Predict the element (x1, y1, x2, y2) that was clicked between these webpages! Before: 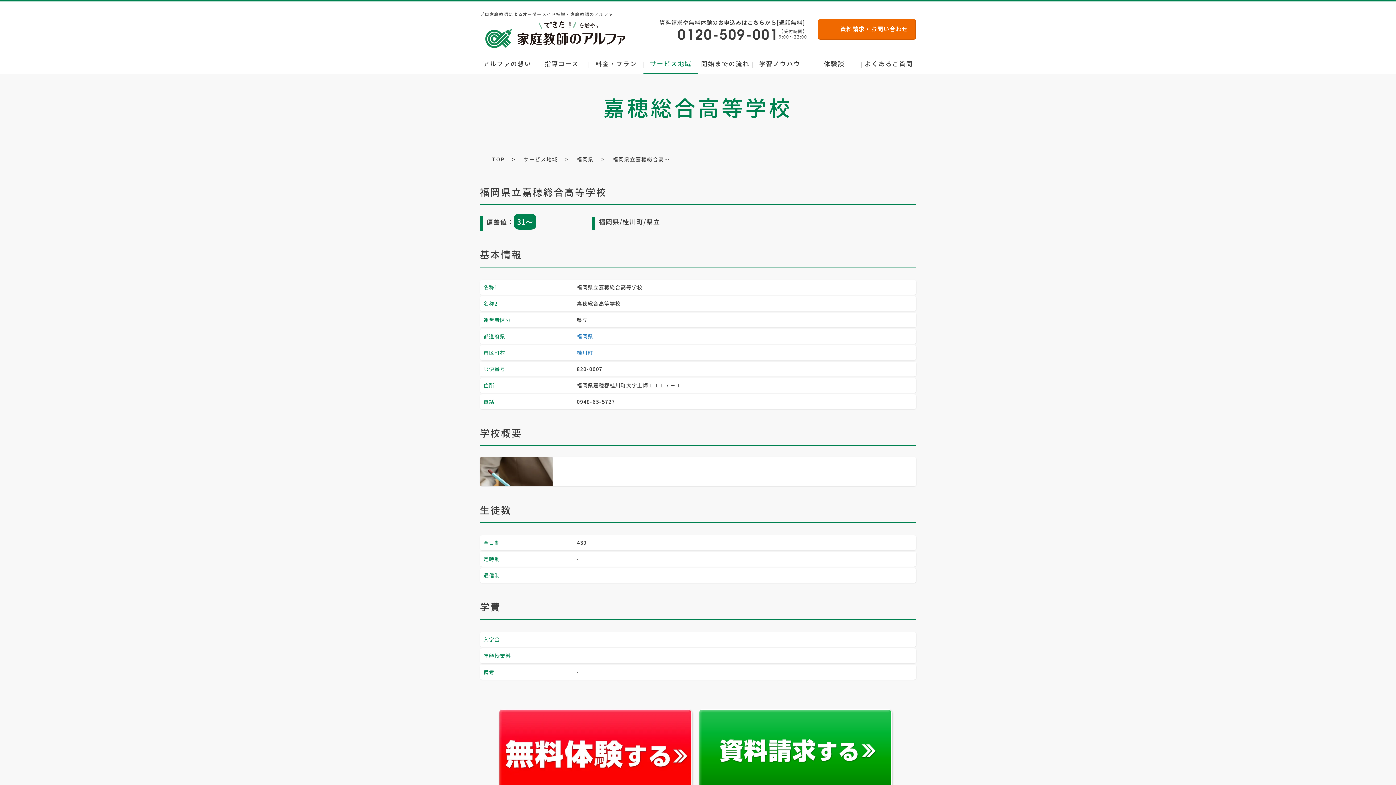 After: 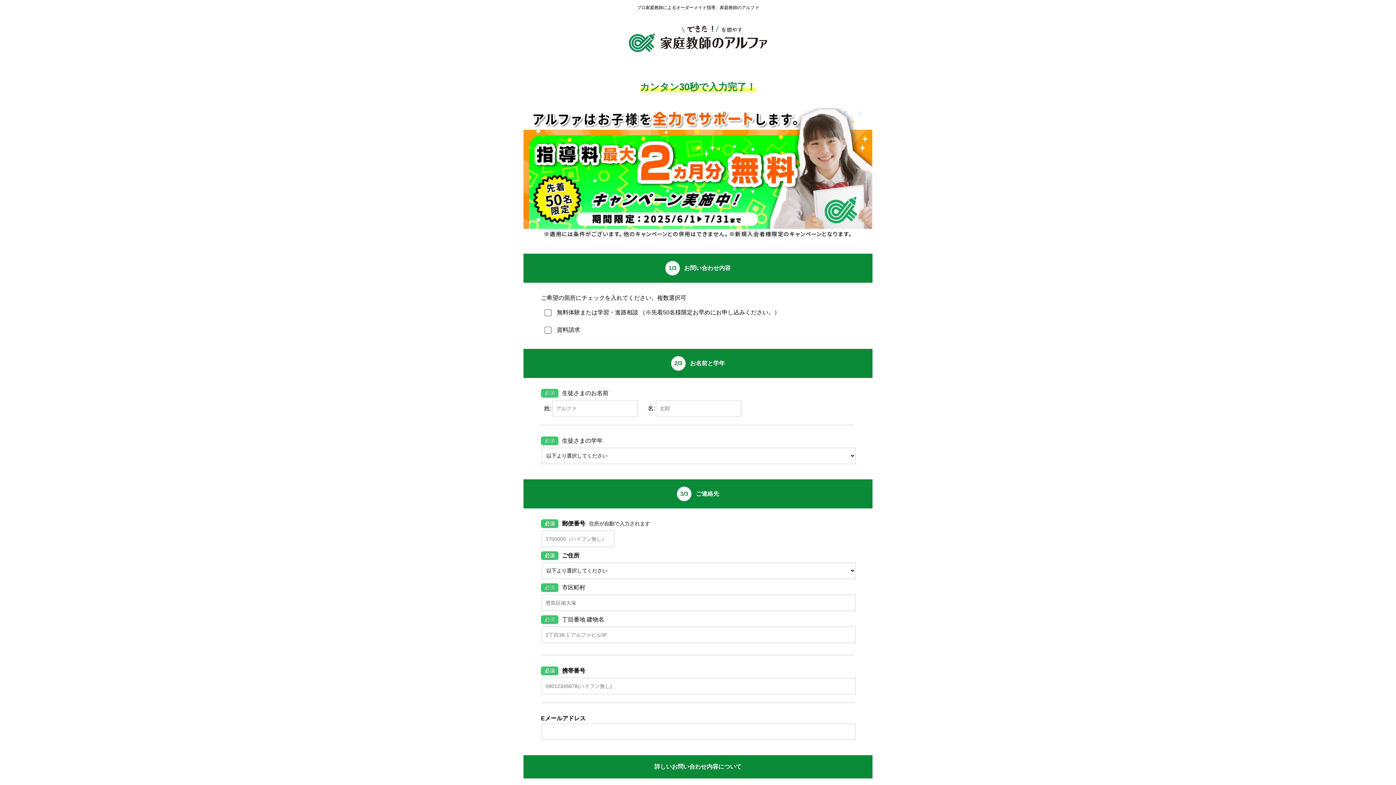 Action: bbox: (498, 709, 698, 799)